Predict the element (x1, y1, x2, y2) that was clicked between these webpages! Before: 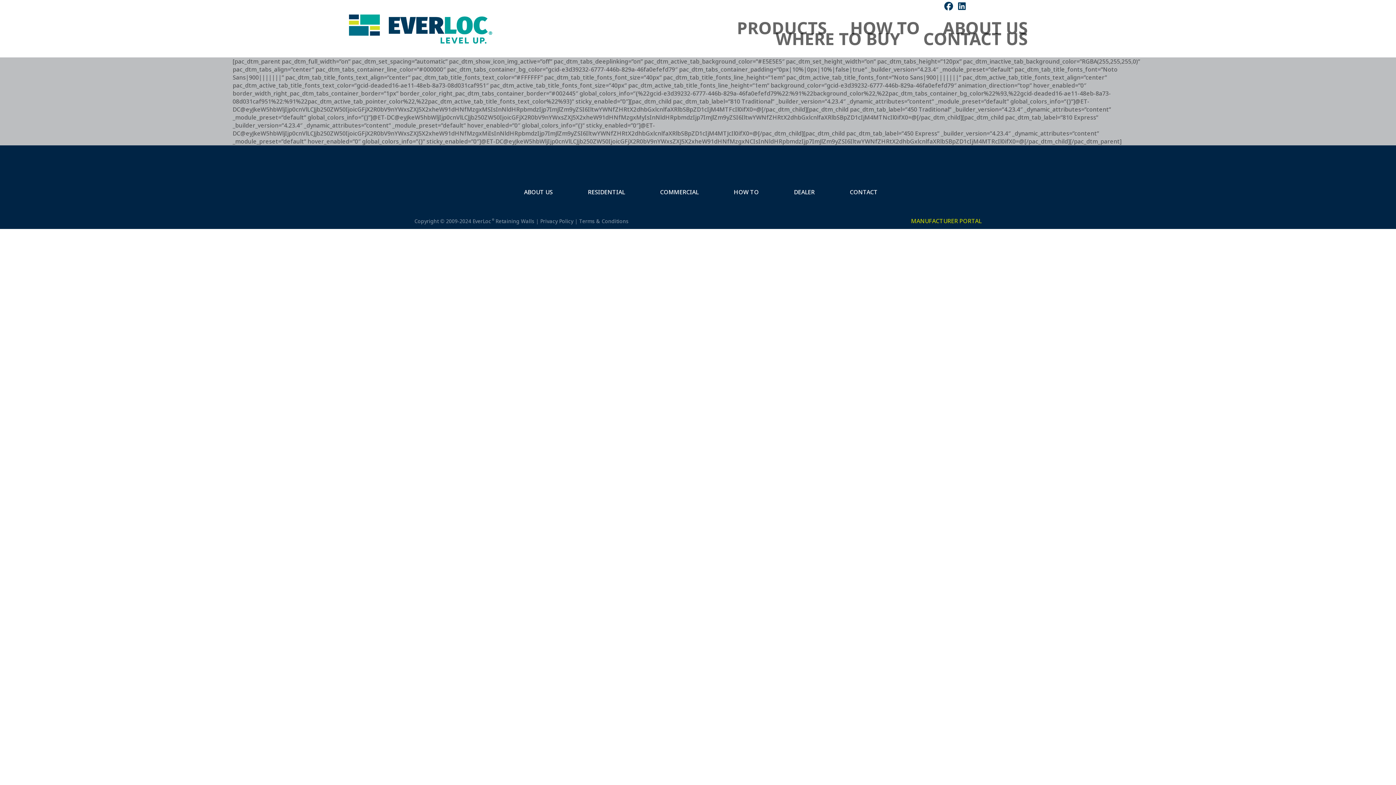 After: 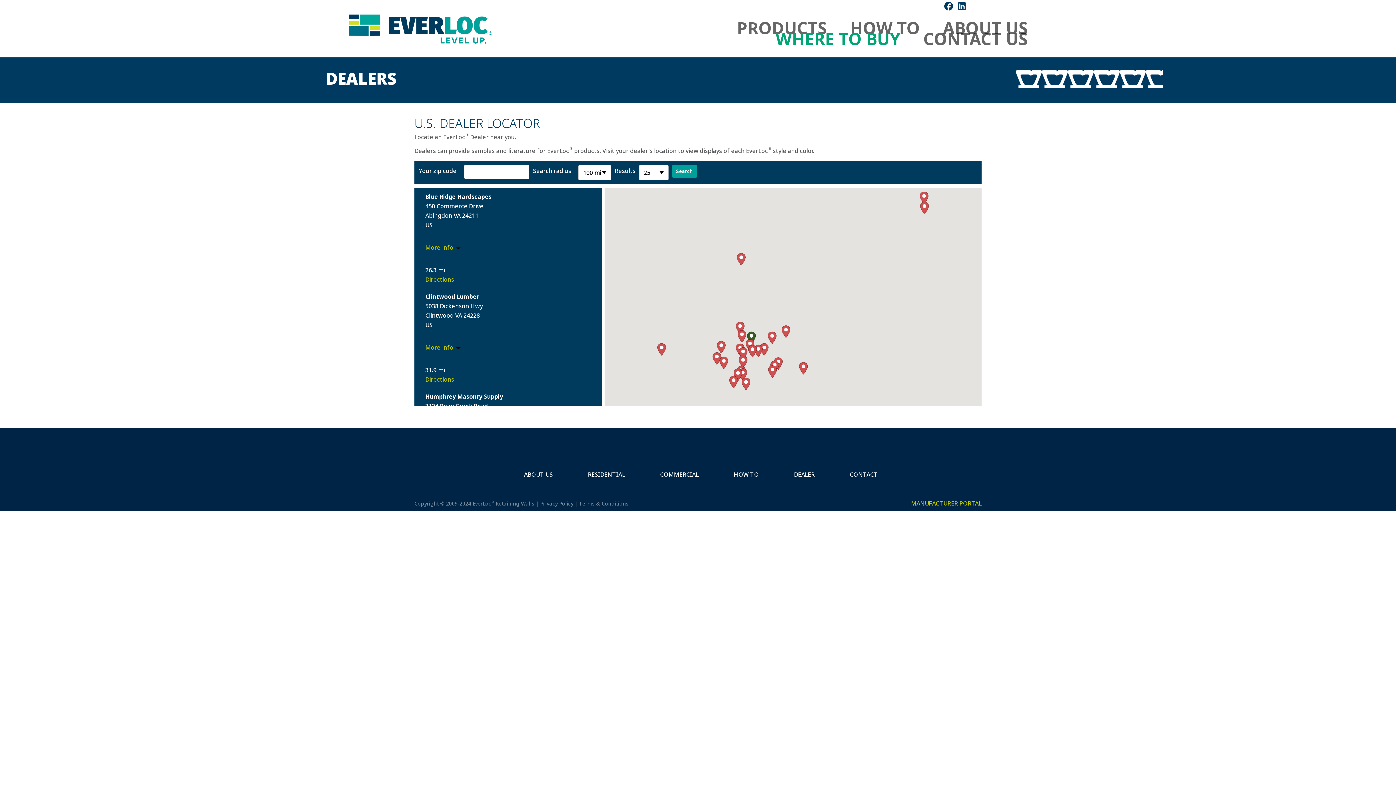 Action: bbox: (794, 188, 814, 196) label: DEALER